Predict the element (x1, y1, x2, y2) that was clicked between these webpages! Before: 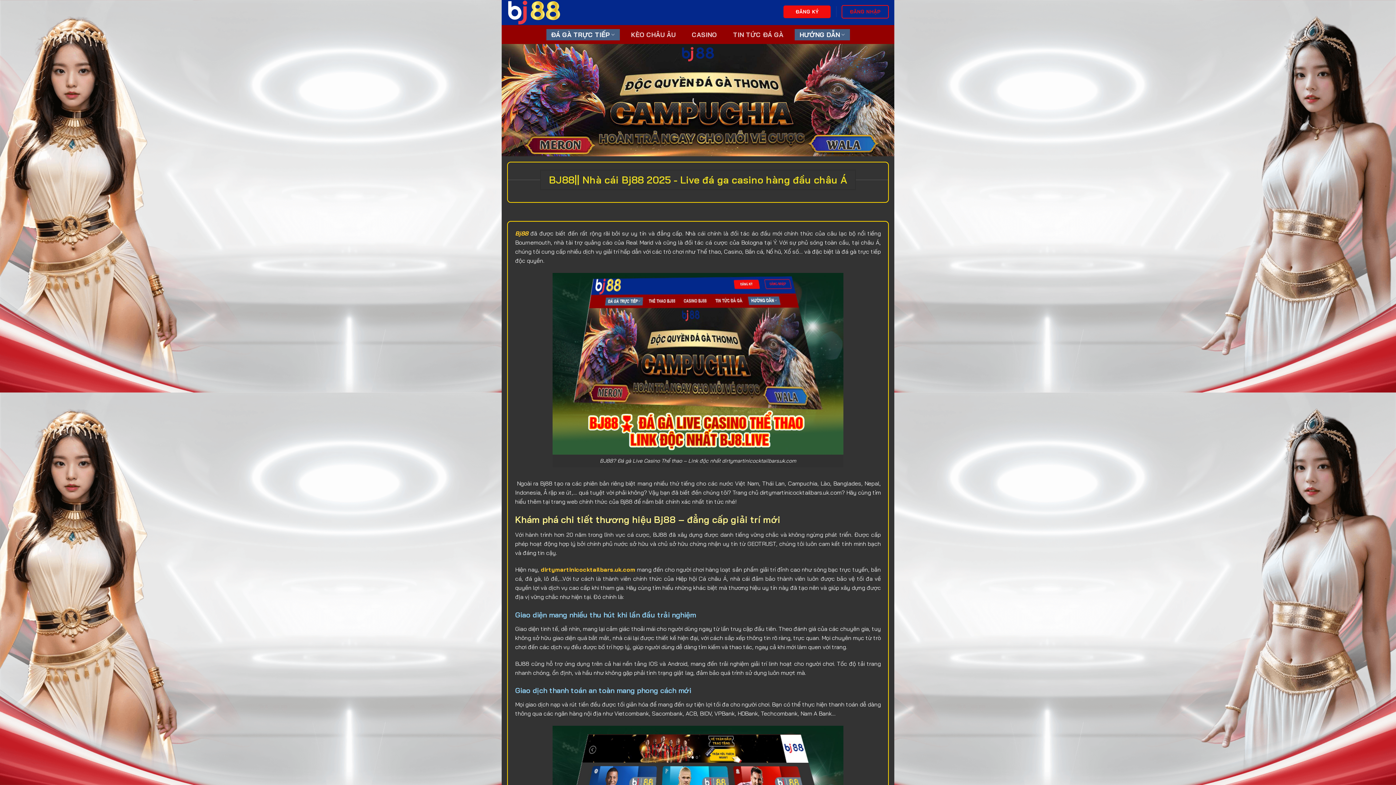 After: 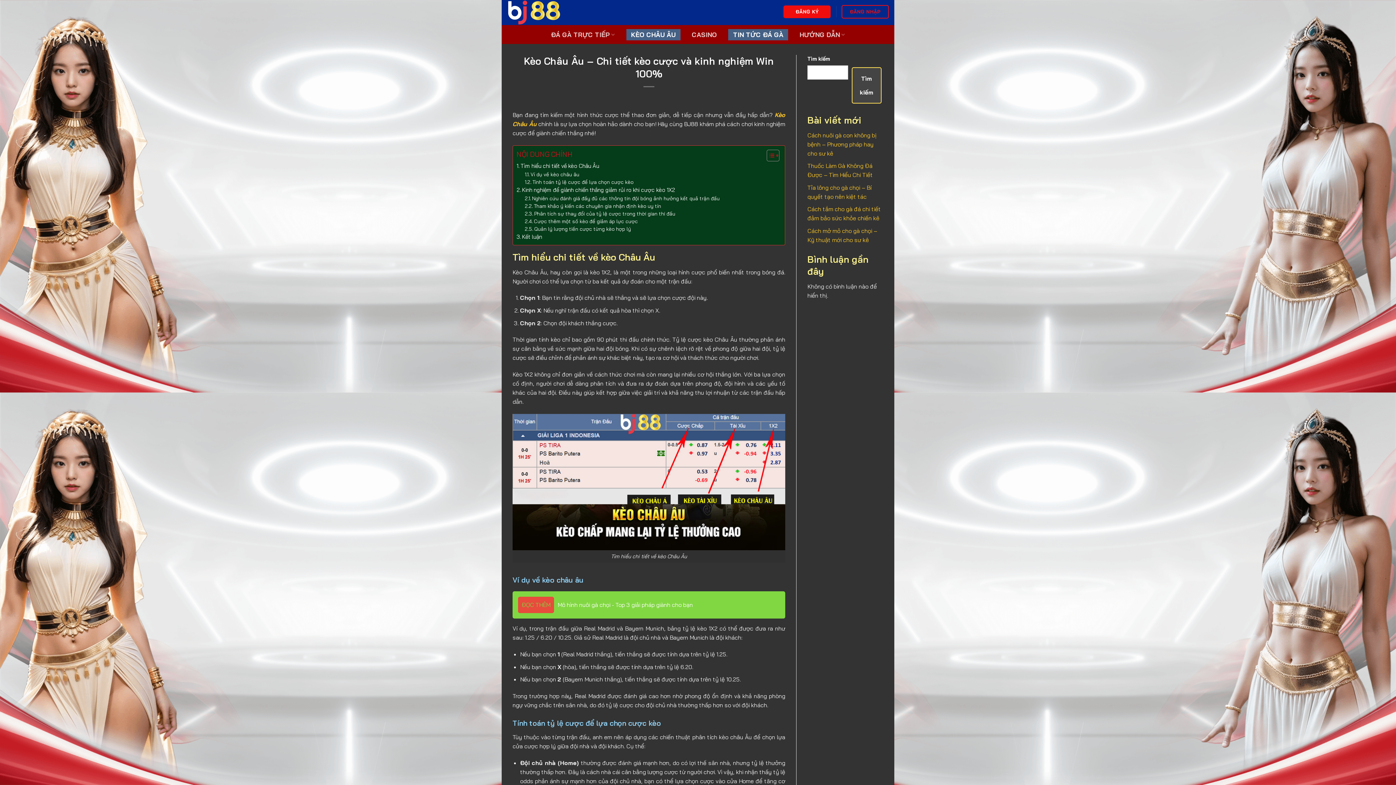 Action: bbox: (626, 28, 680, 40) label: KÈO CHÂU ÂU